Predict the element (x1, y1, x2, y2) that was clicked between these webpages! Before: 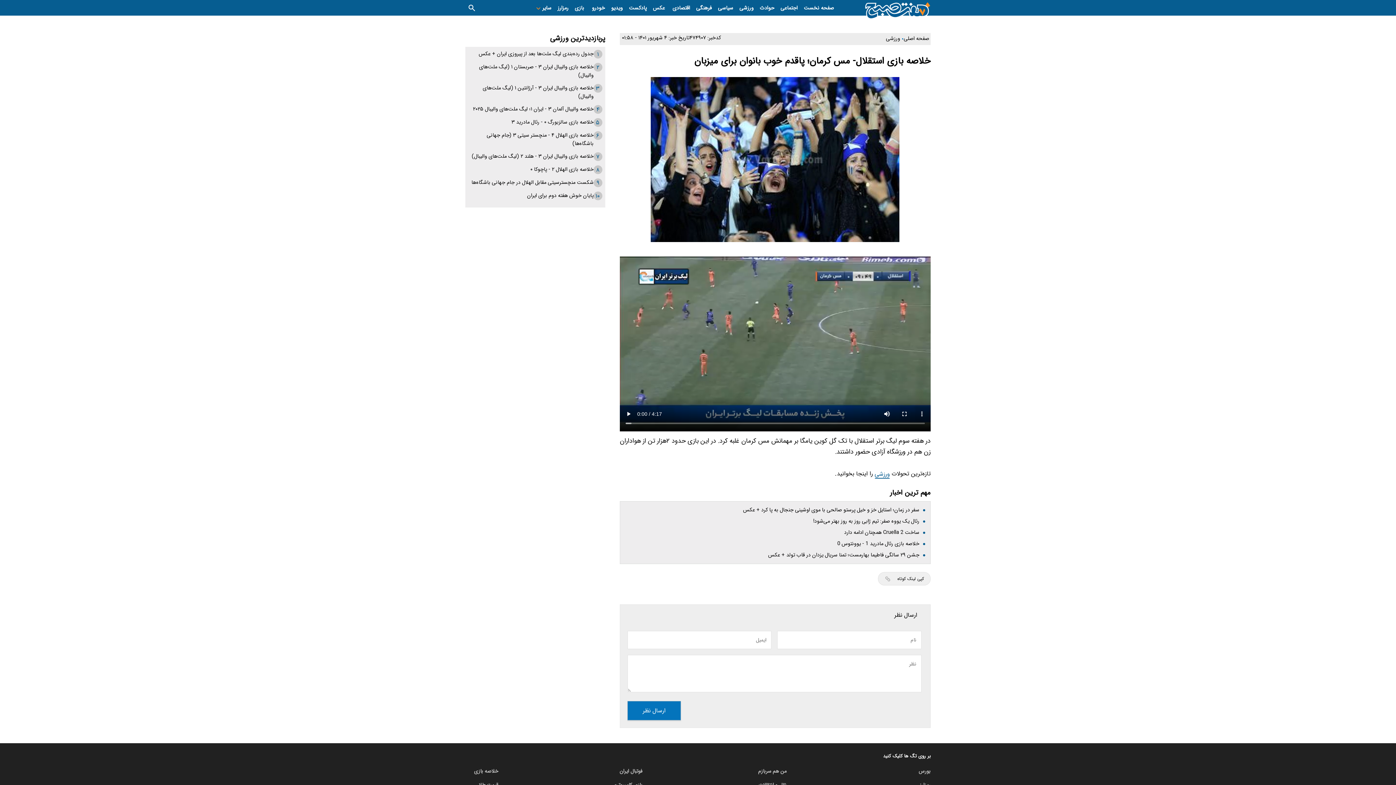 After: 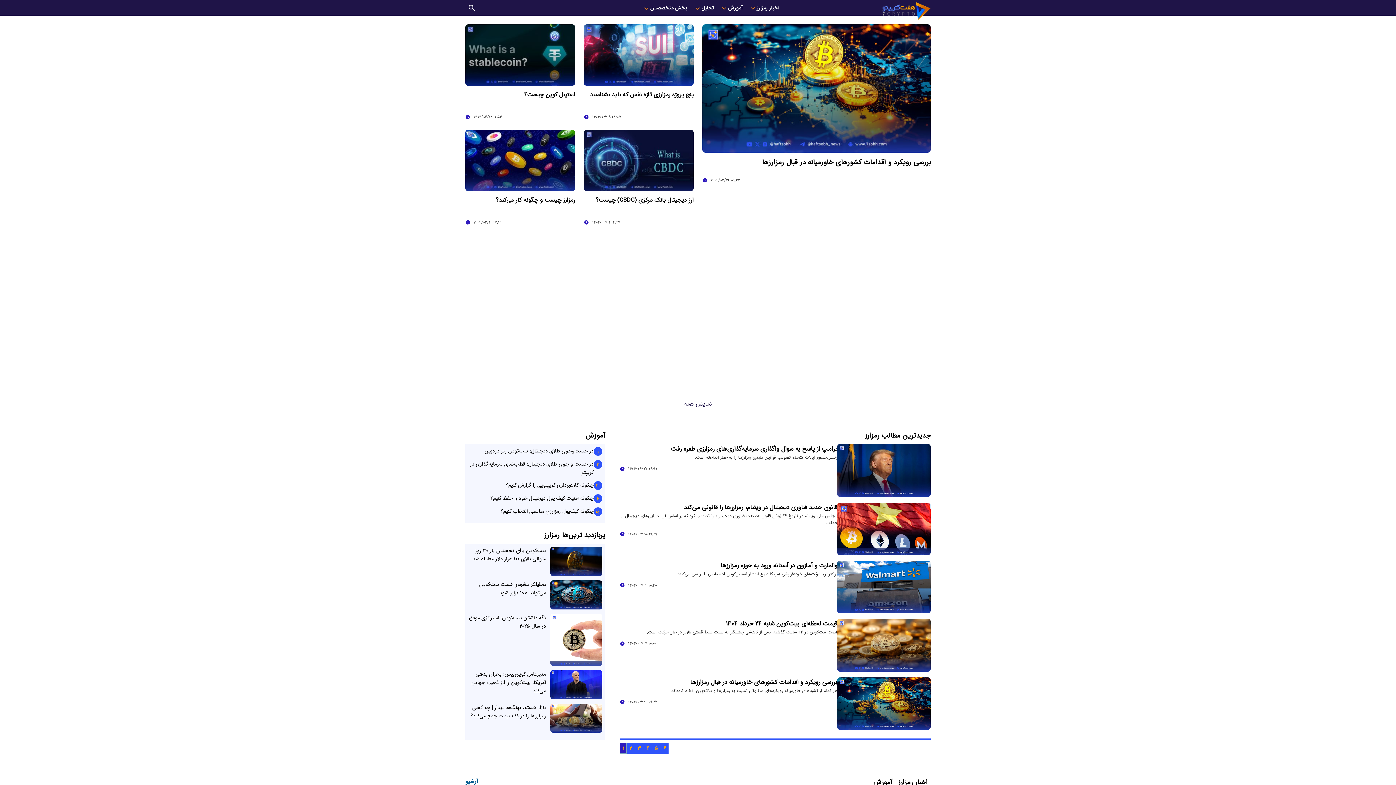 Action: label: رمزارز bbox: (557, 1, 568, 15)